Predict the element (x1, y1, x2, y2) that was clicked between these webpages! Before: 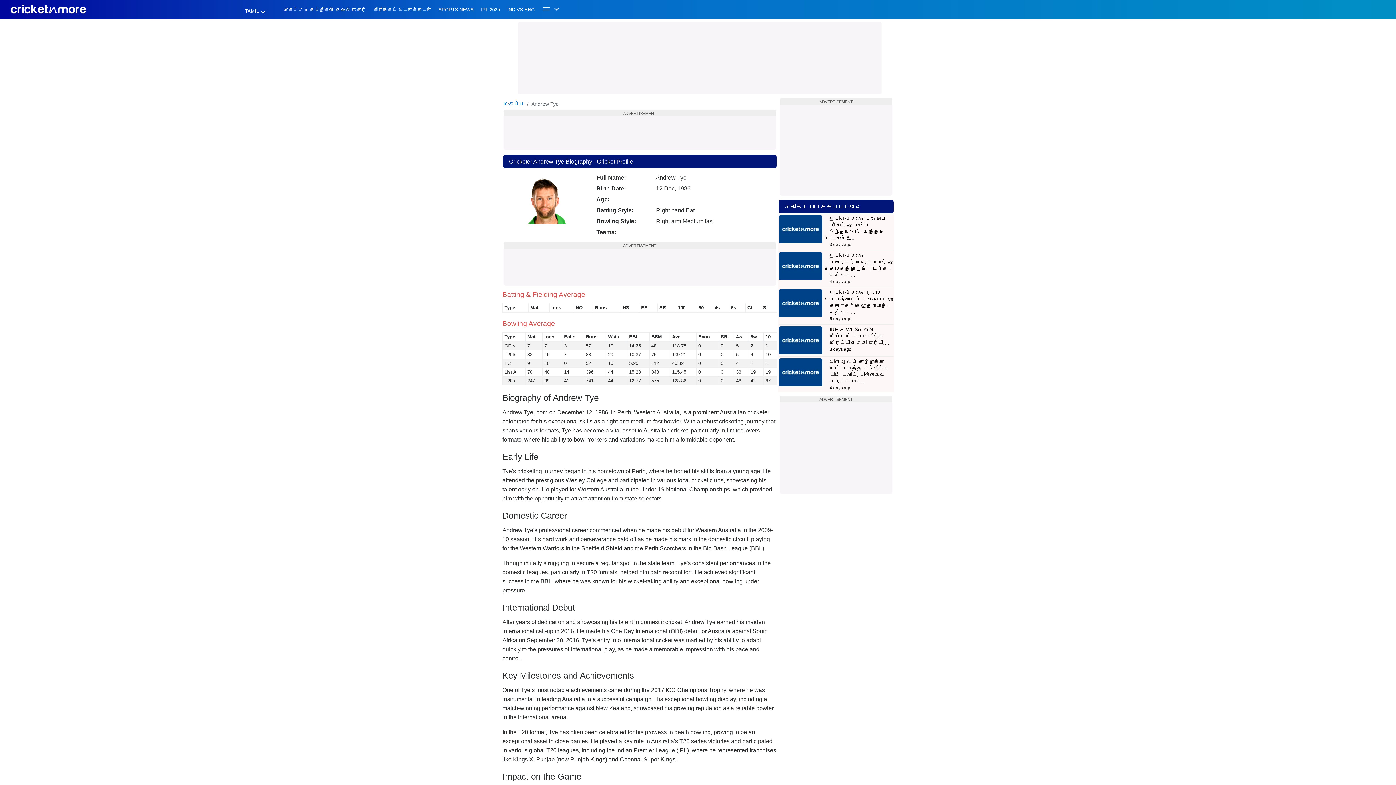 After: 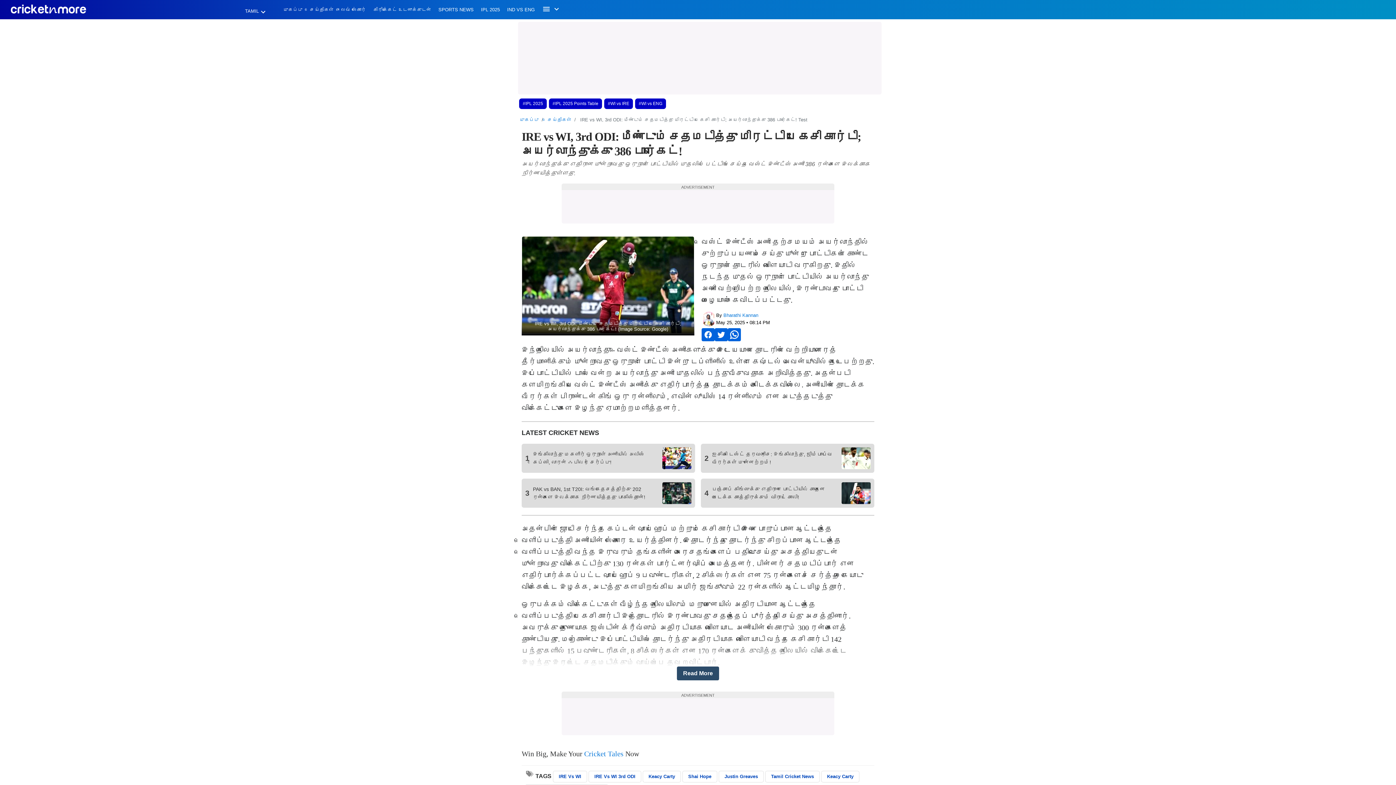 Action: bbox: (778, 337, 822, 342)